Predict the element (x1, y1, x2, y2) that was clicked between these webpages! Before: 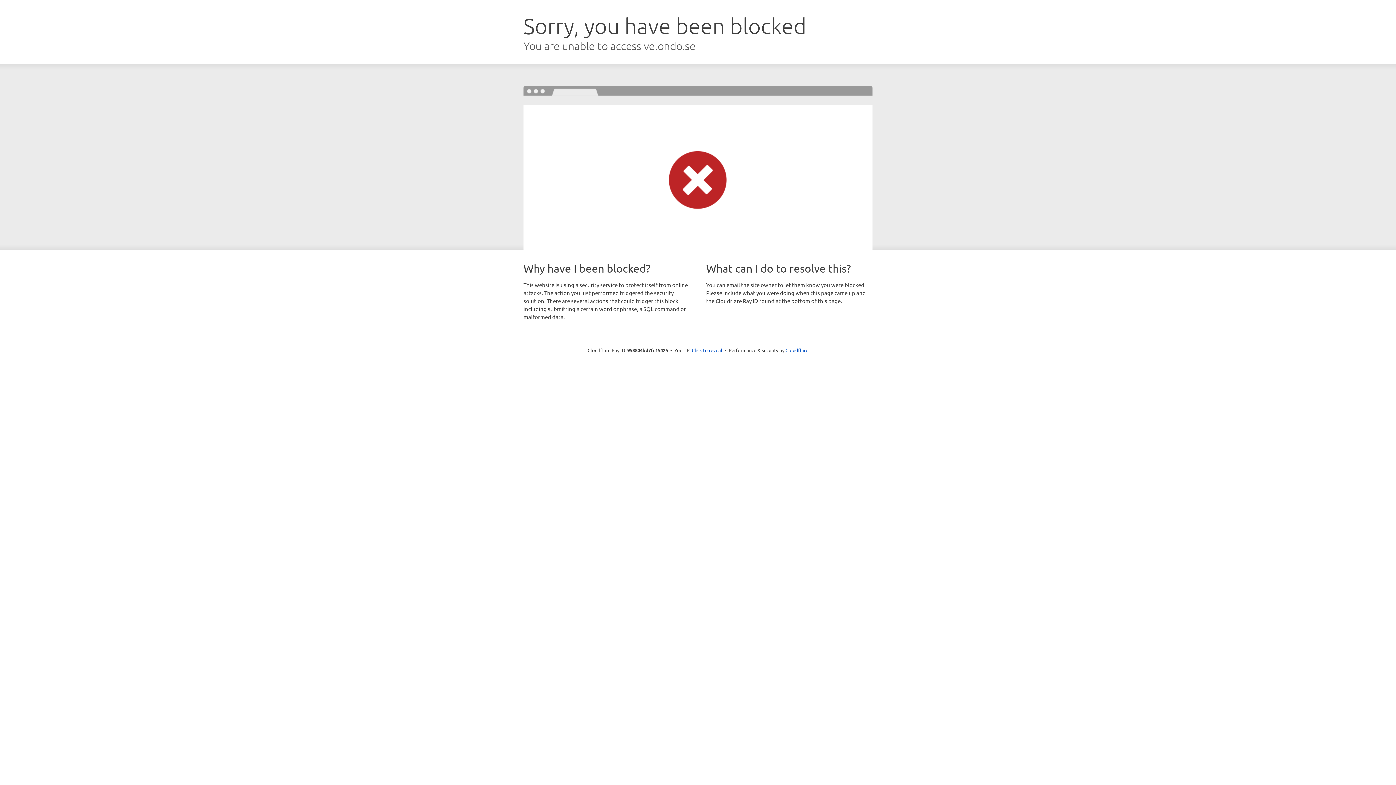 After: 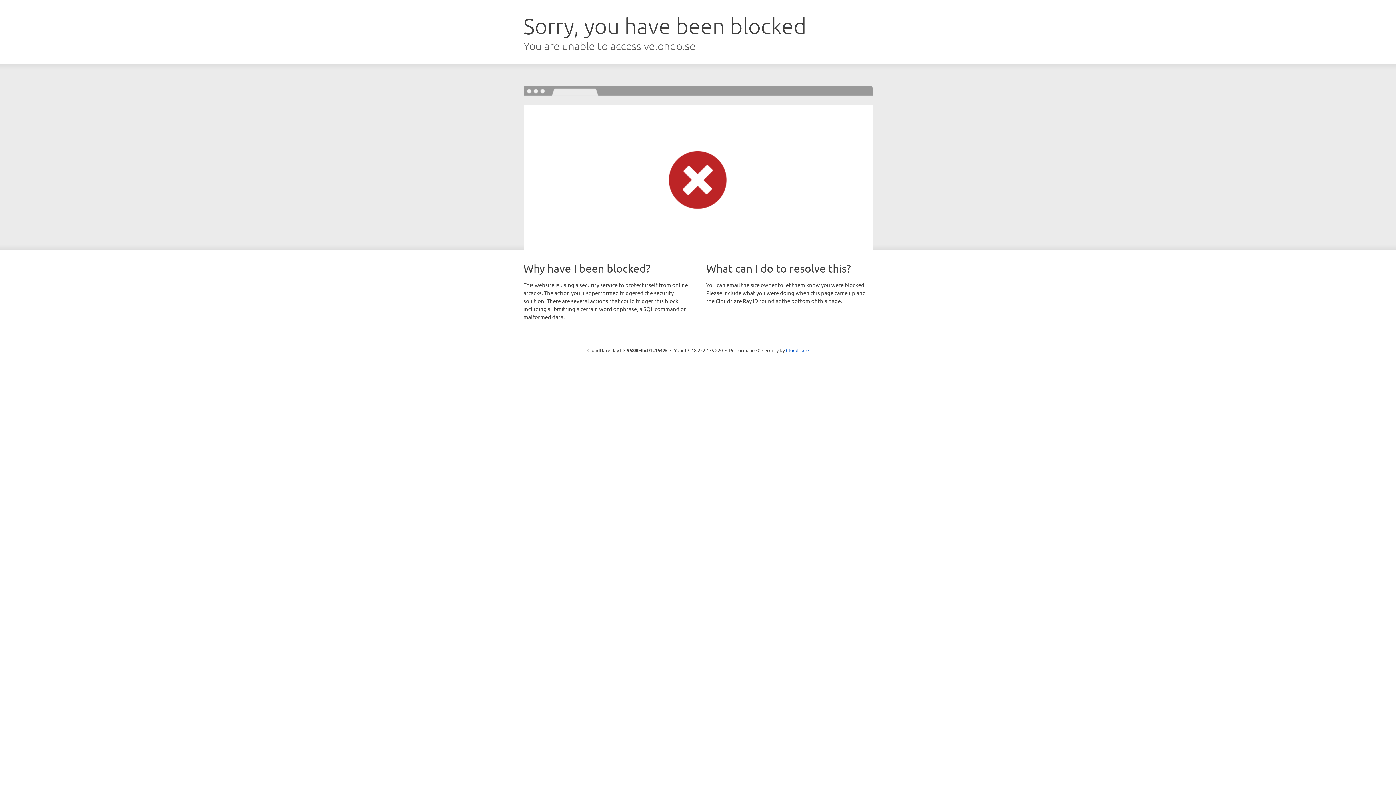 Action: bbox: (692, 346, 722, 353) label: Click to reveal